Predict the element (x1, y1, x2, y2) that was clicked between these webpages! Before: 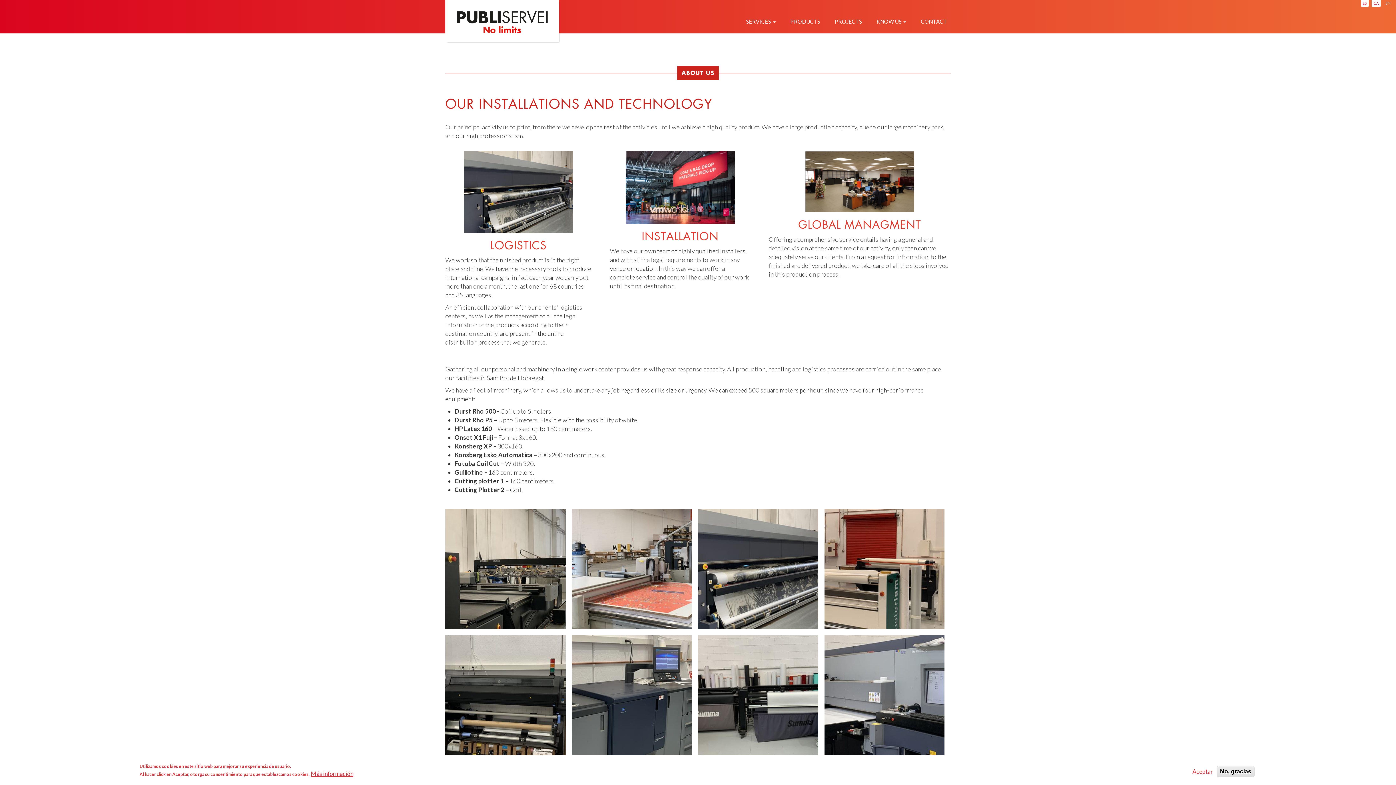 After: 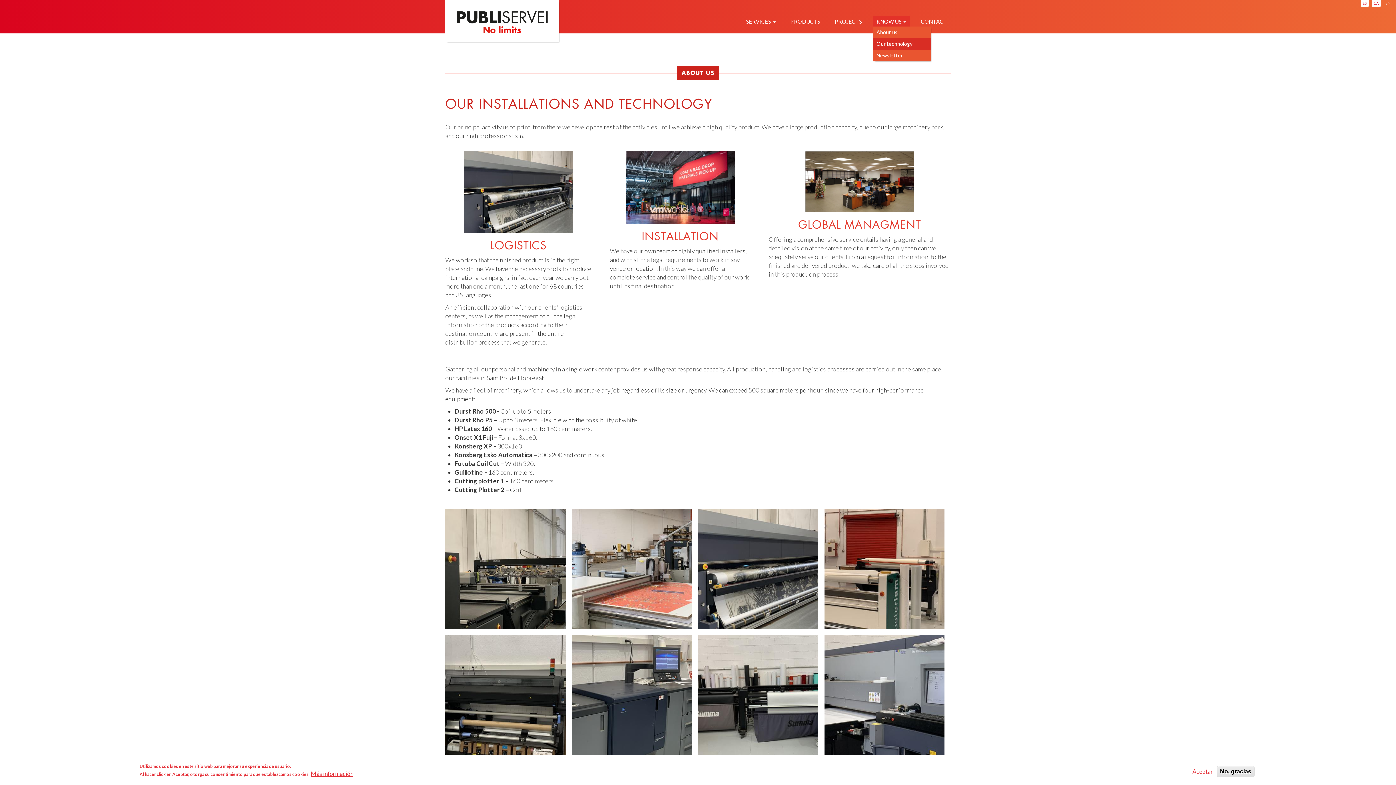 Action: label: KNOW US  bbox: (873, 16, 910, 26)